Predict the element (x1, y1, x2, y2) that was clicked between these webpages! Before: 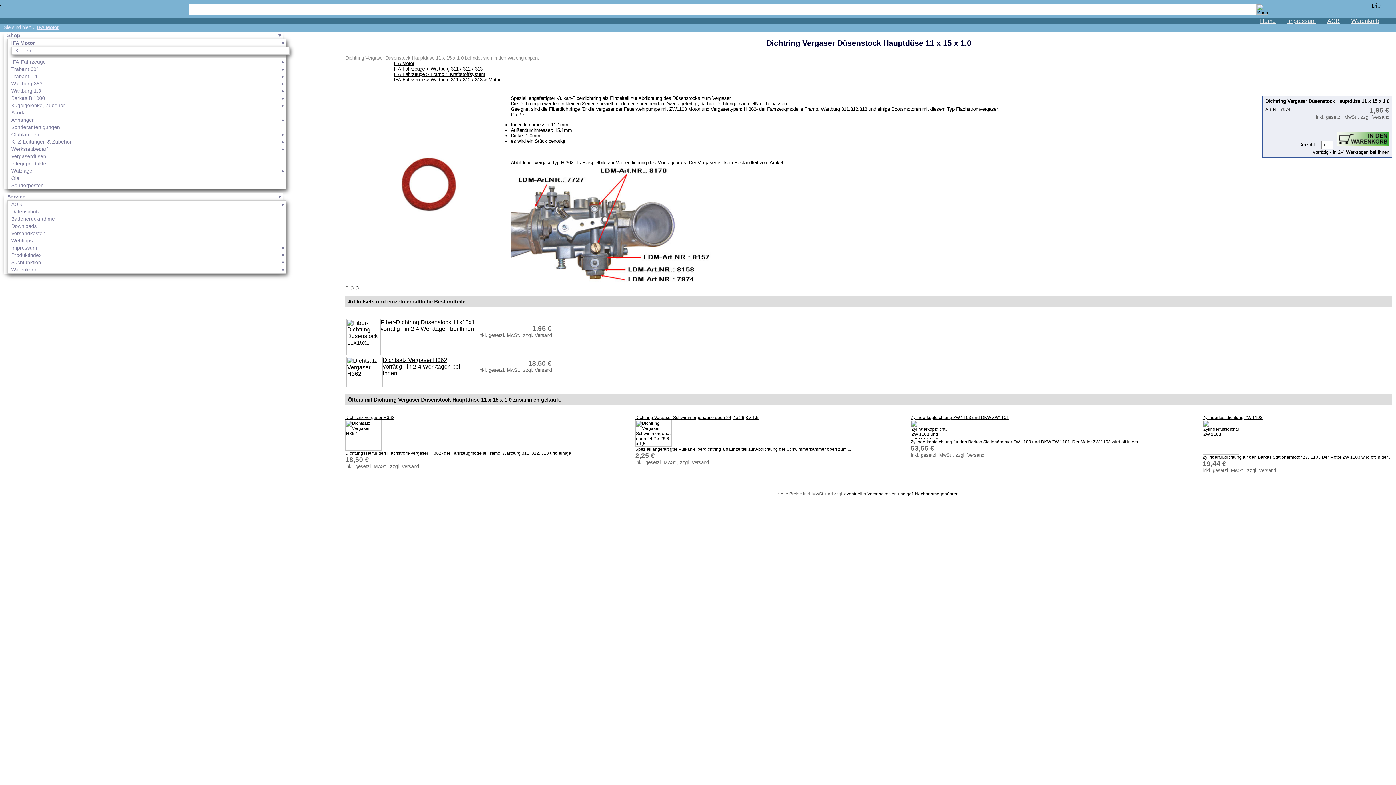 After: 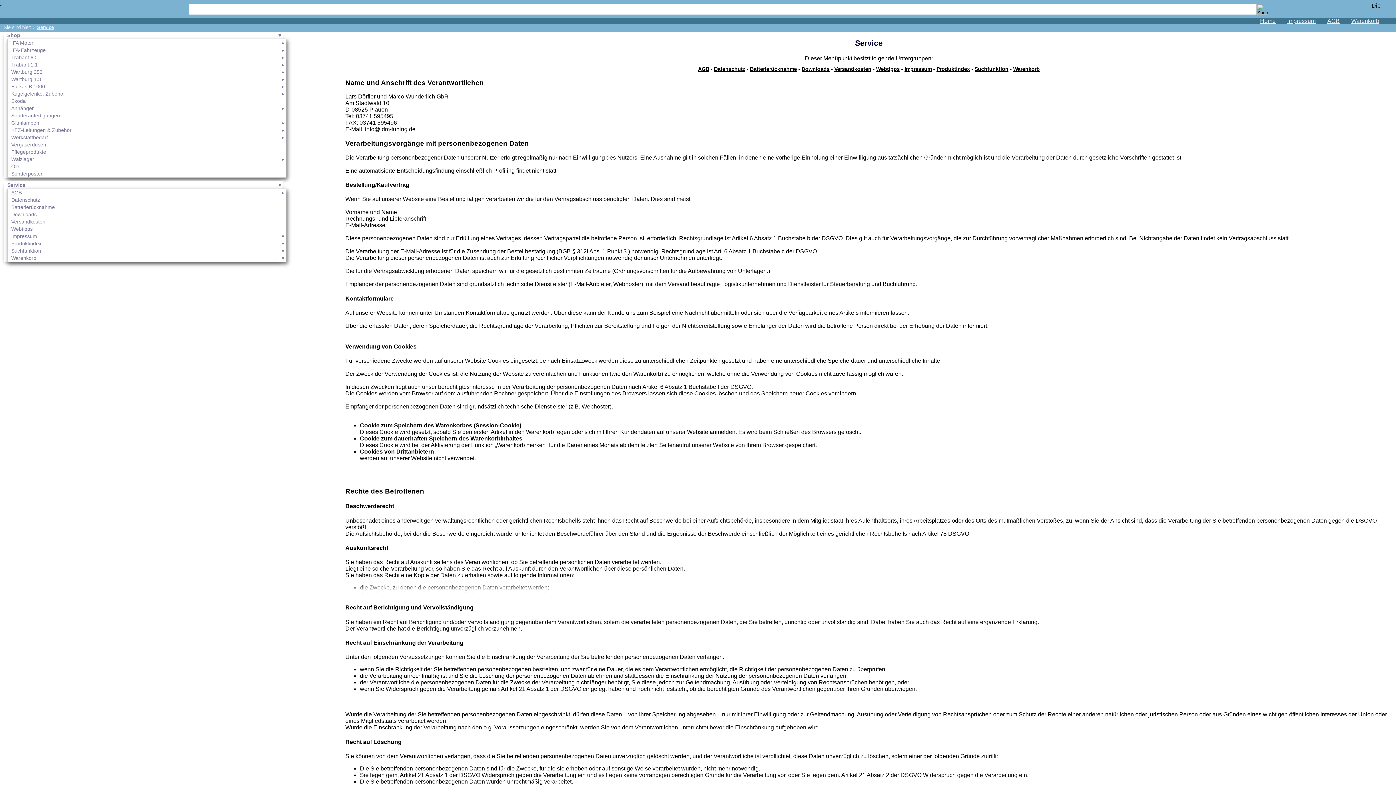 Action: bbox: (3, 193, 282, 200) label: Service